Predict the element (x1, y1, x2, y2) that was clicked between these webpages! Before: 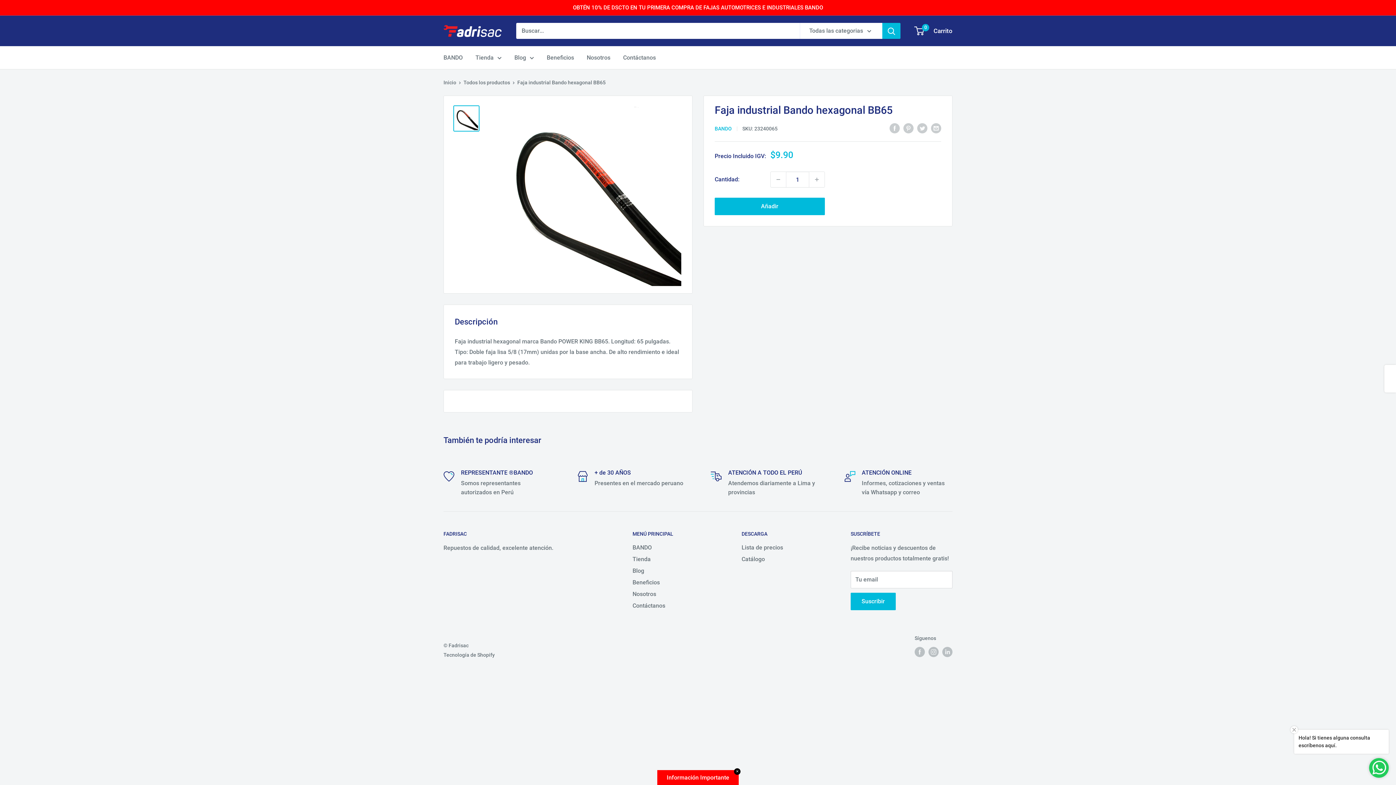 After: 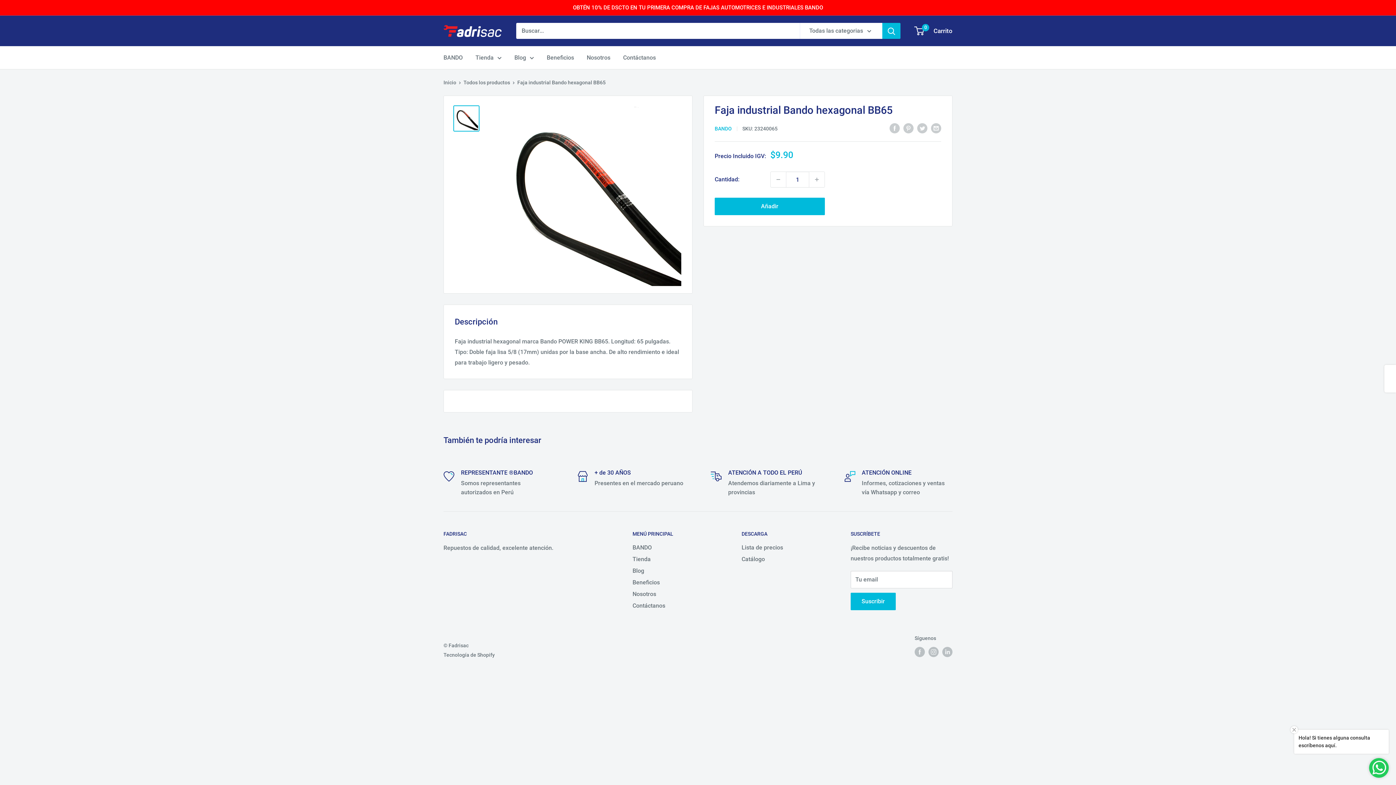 Action: bbox: (734, 768, 740, 775) label: ✕